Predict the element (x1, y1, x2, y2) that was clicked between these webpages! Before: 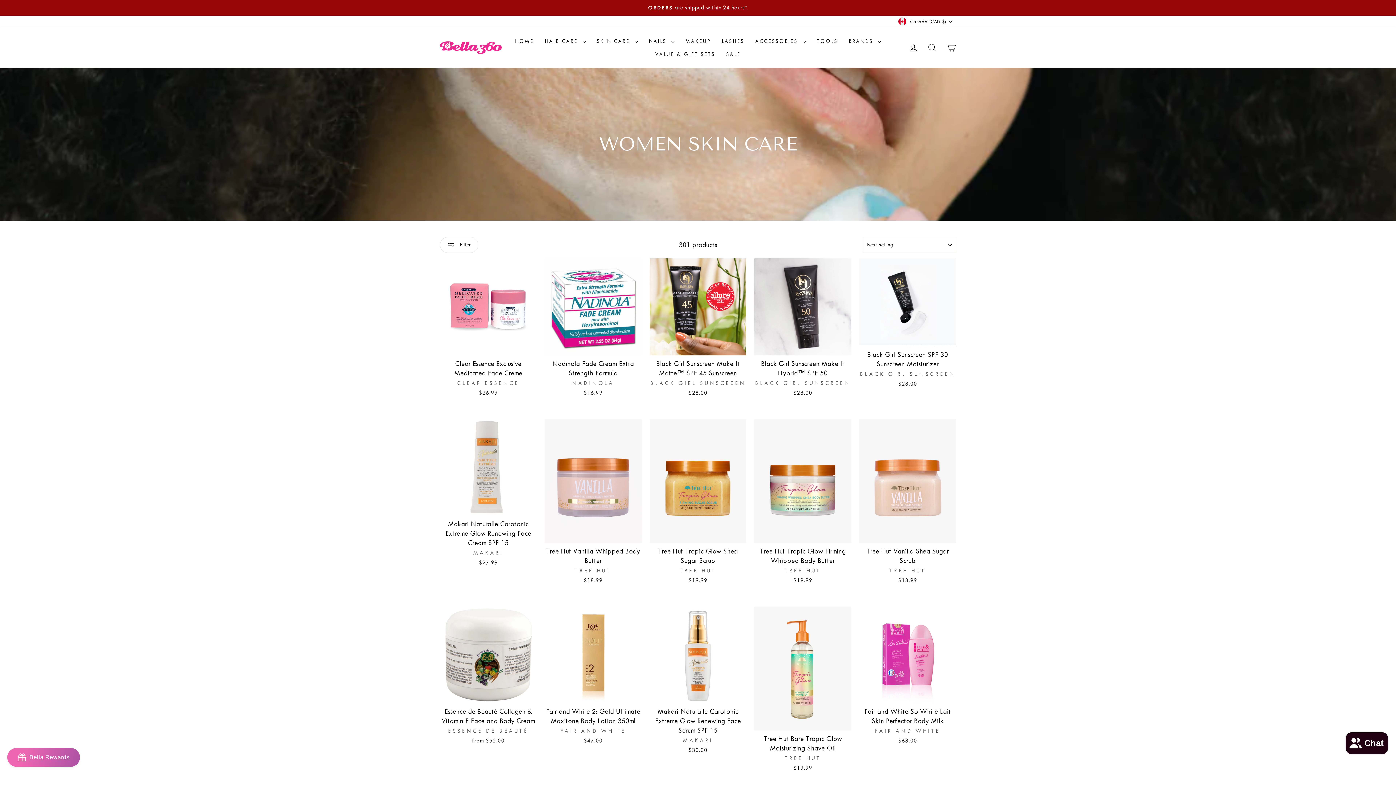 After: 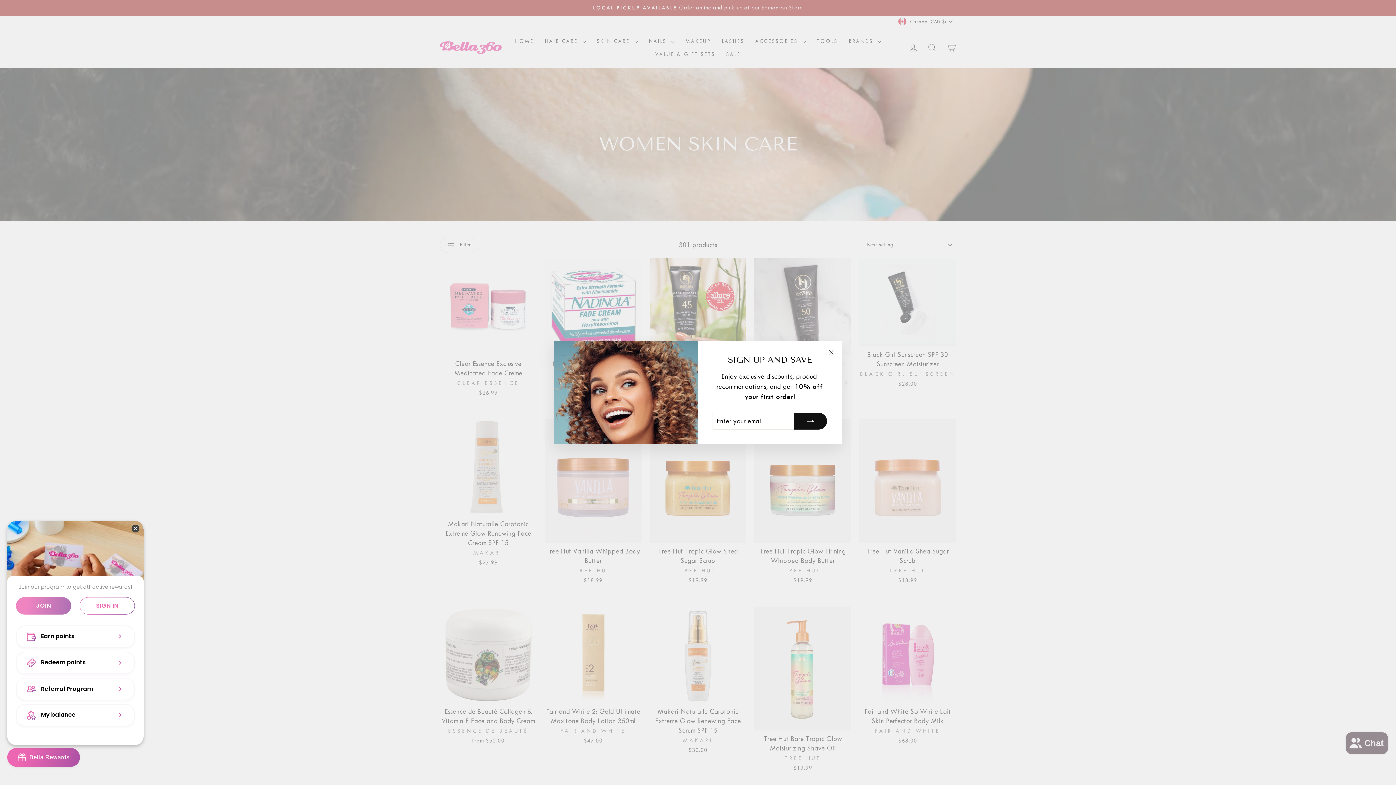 Action: bbox: (7, 748, 80, 767) label: BON-Loyalty-btn